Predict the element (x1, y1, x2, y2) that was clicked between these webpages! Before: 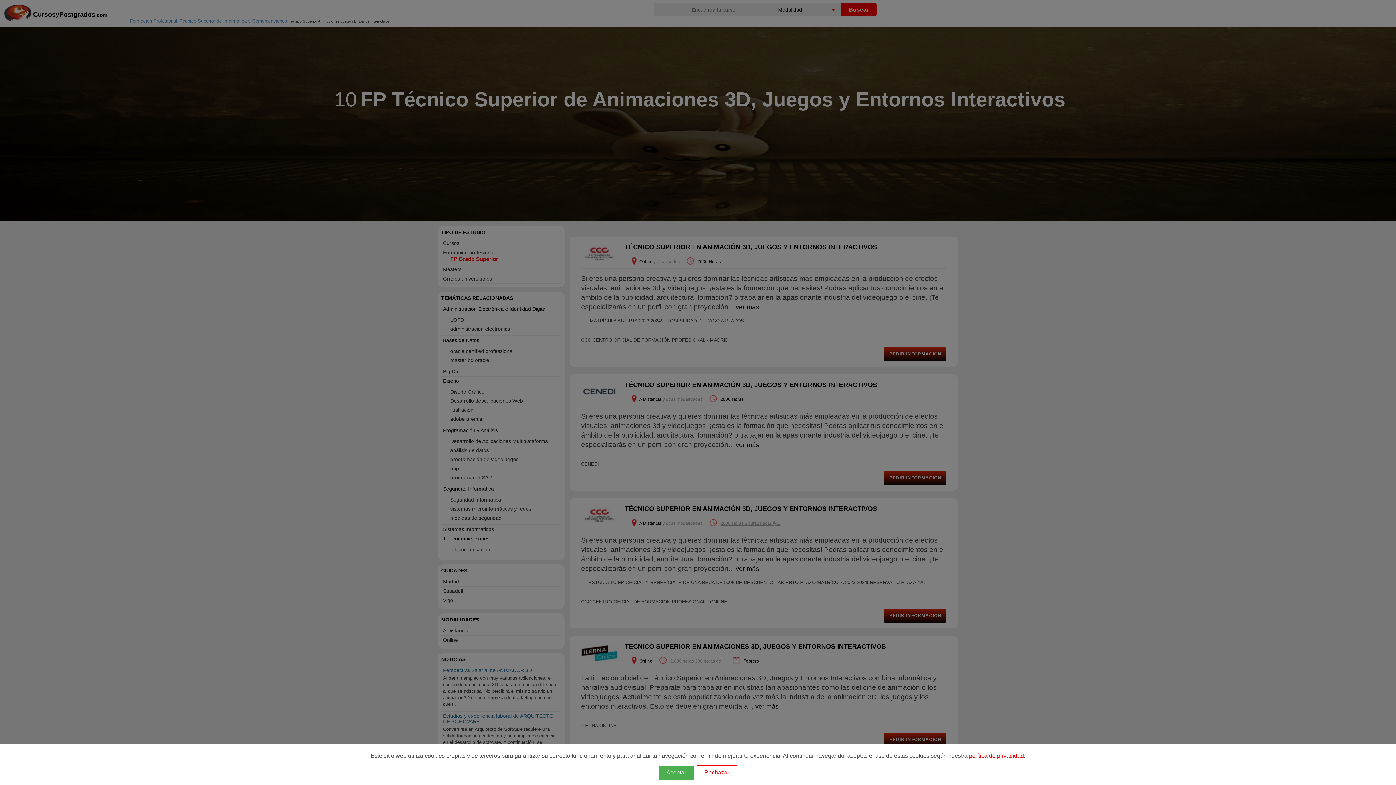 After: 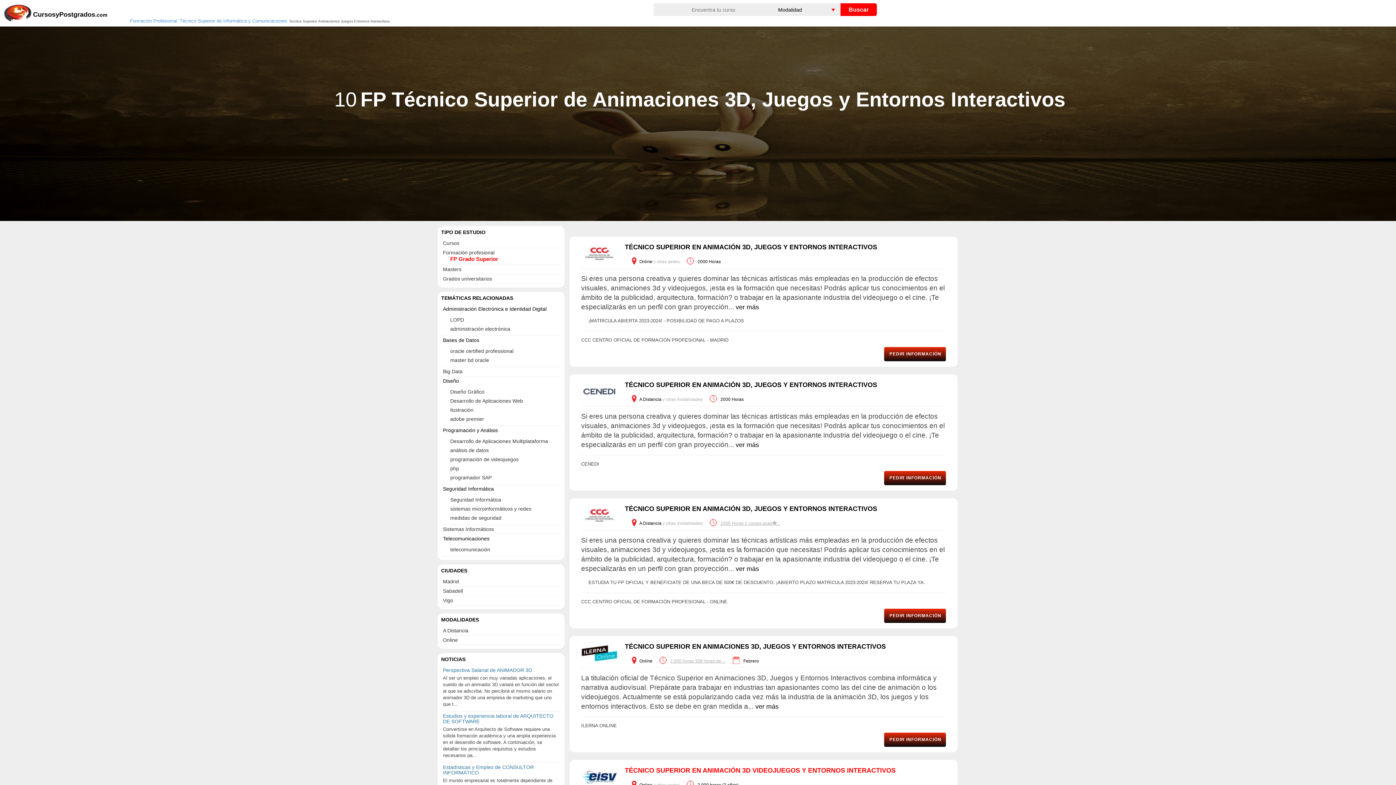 Action: bbox: (696, 765, 737, 780) label: Rechazar